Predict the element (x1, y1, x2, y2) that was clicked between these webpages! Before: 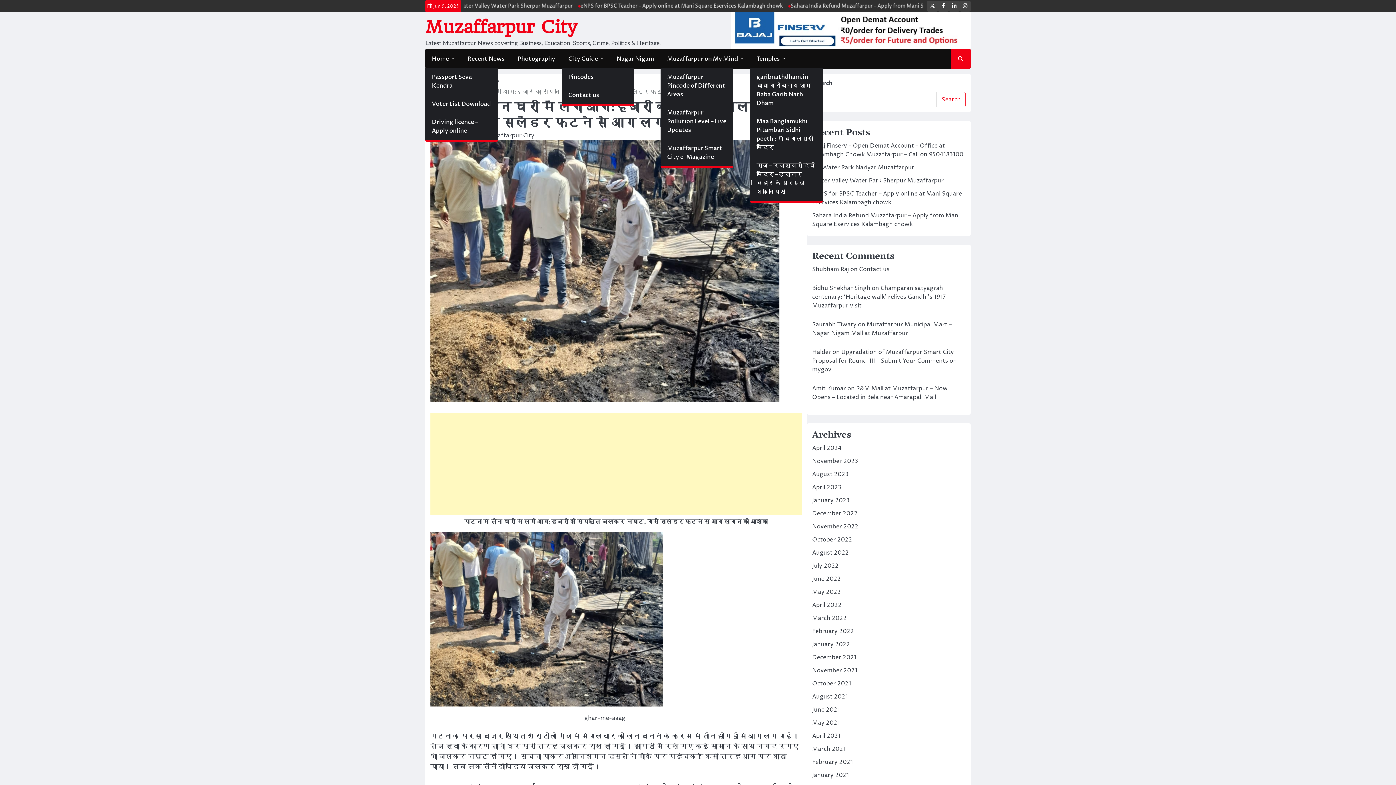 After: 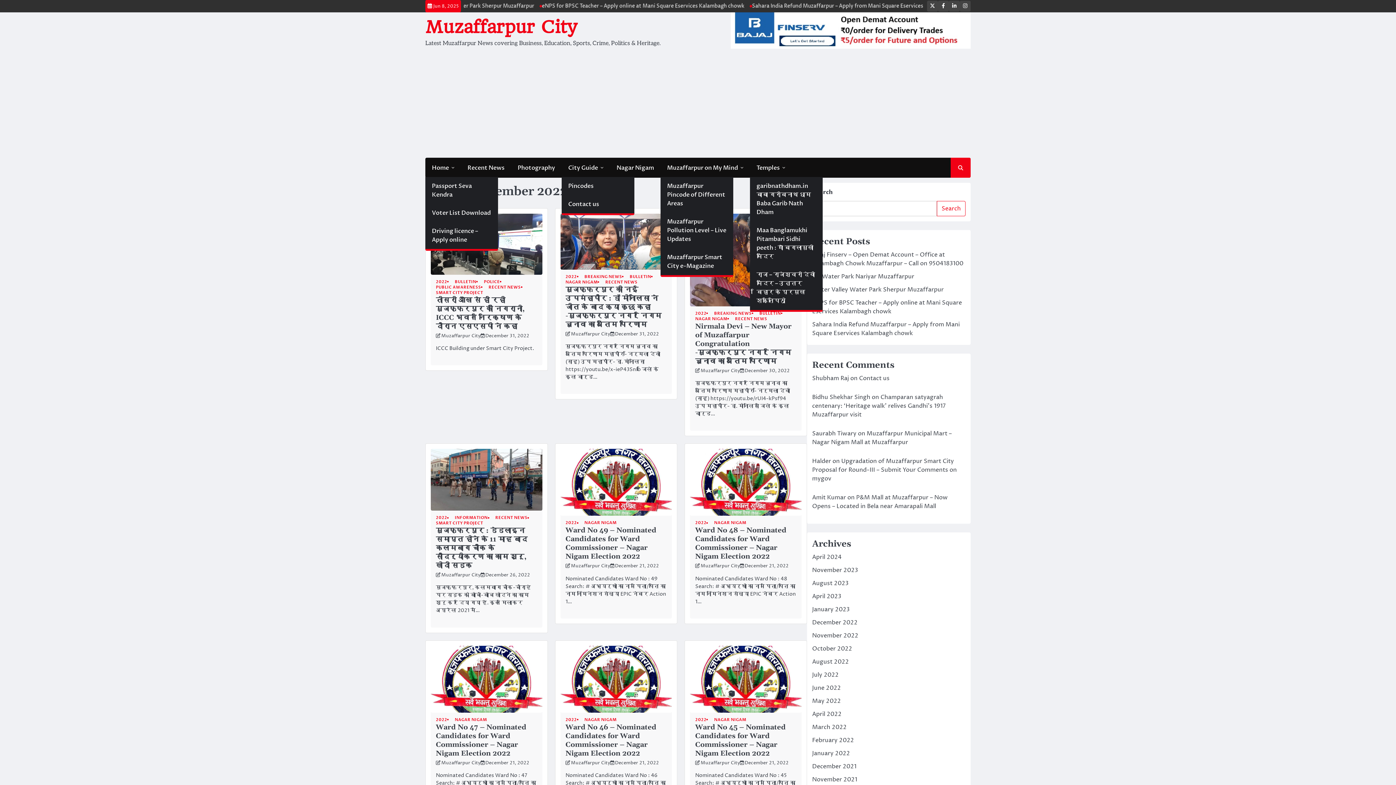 Action: label: December 2022 bbox: (812, 509, 857, 517)